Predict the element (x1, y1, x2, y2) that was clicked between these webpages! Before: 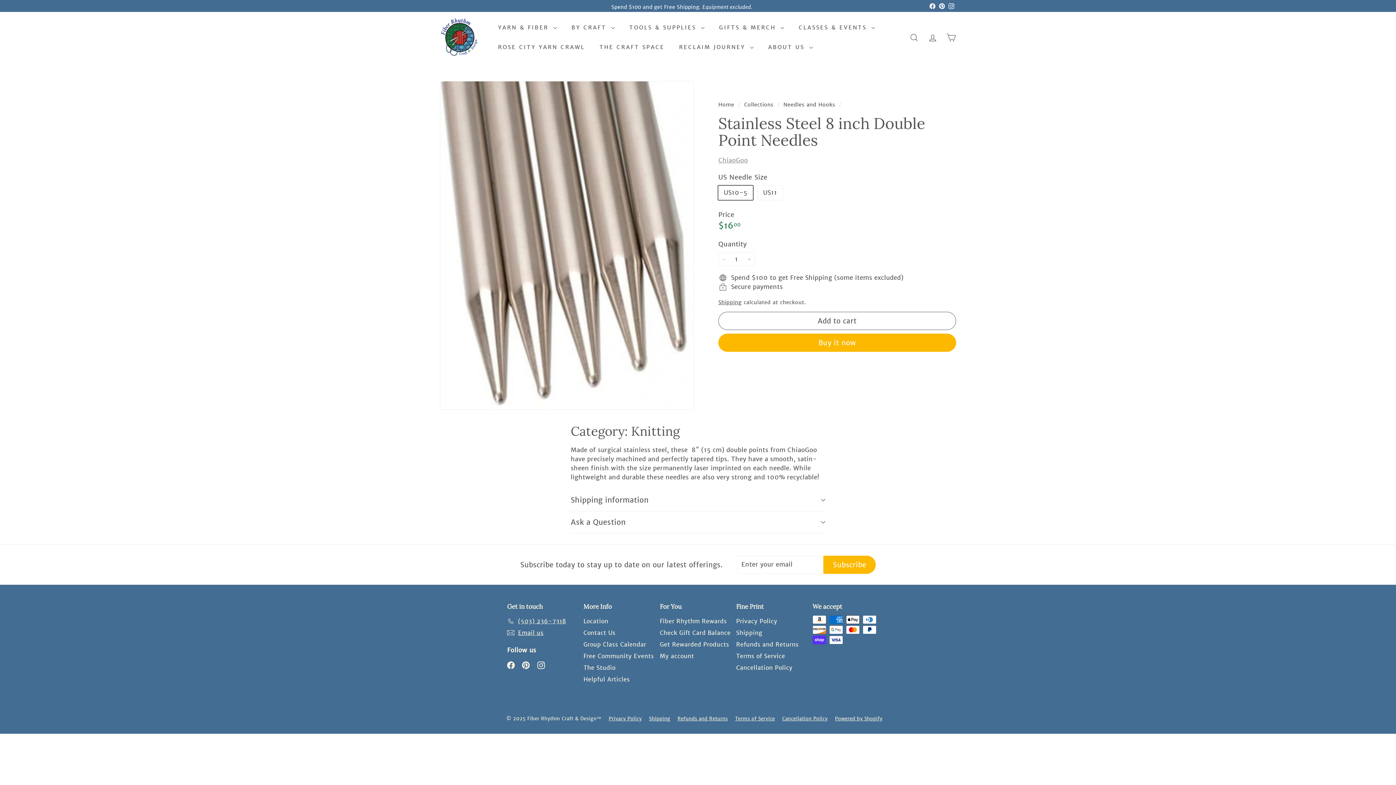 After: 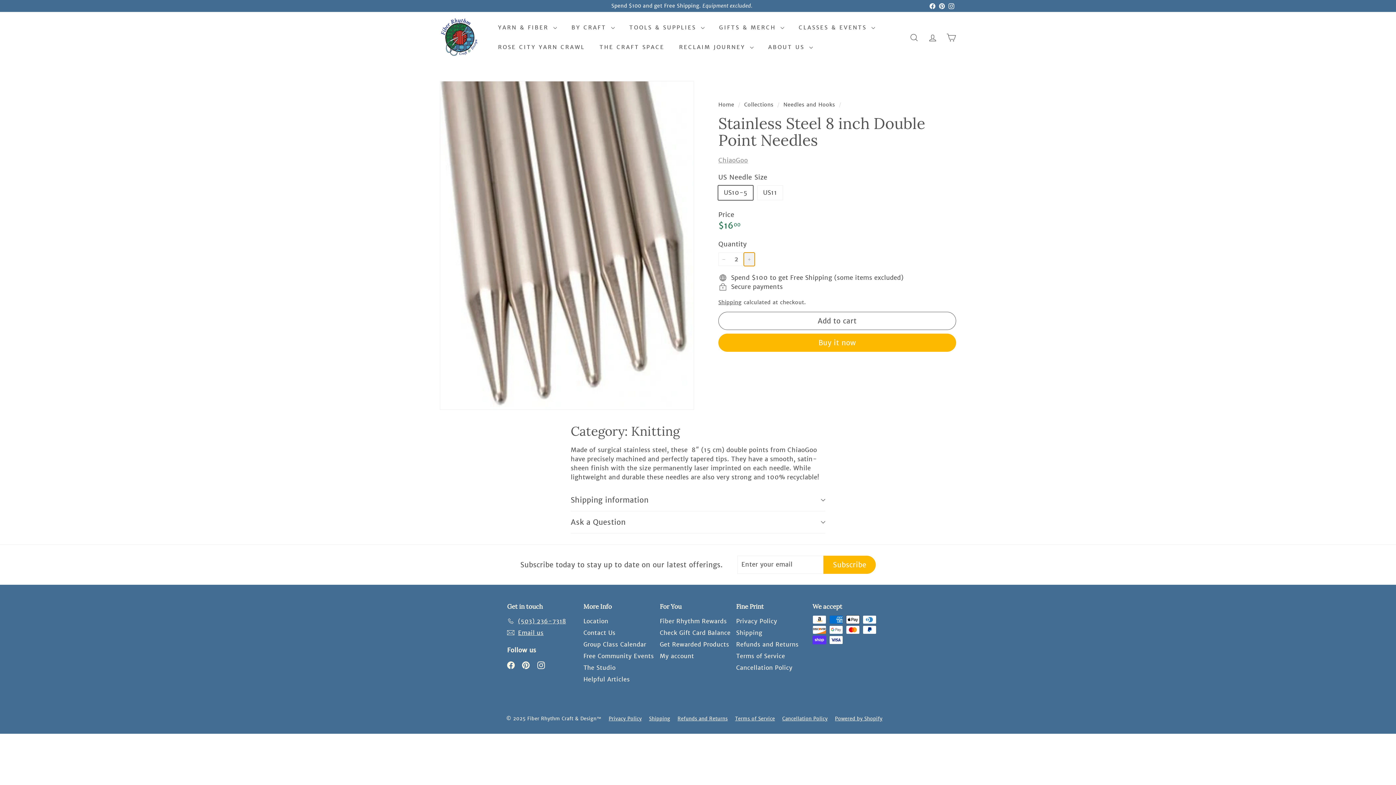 Action: bbox: (744, 252, 754, 266) label: 
      


Increase item quantity by one

